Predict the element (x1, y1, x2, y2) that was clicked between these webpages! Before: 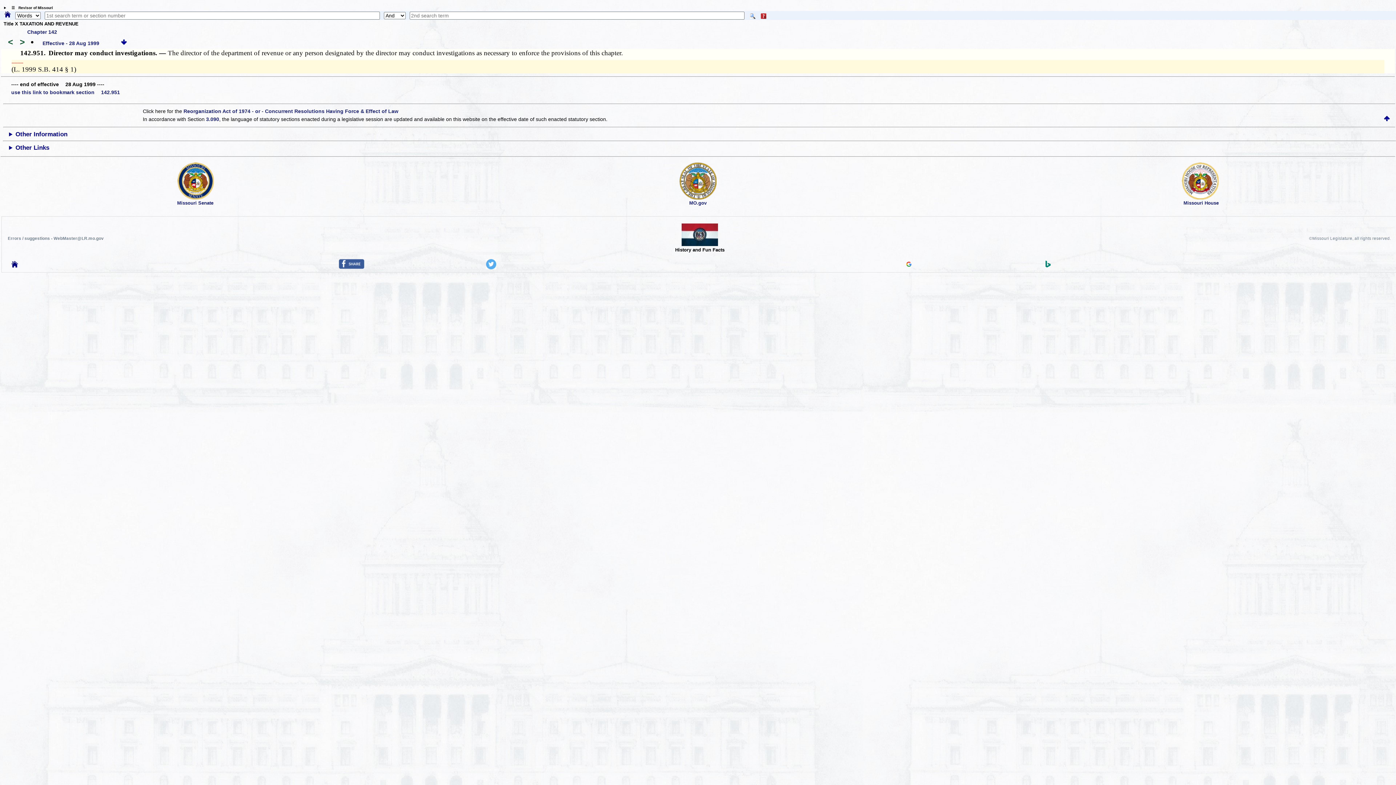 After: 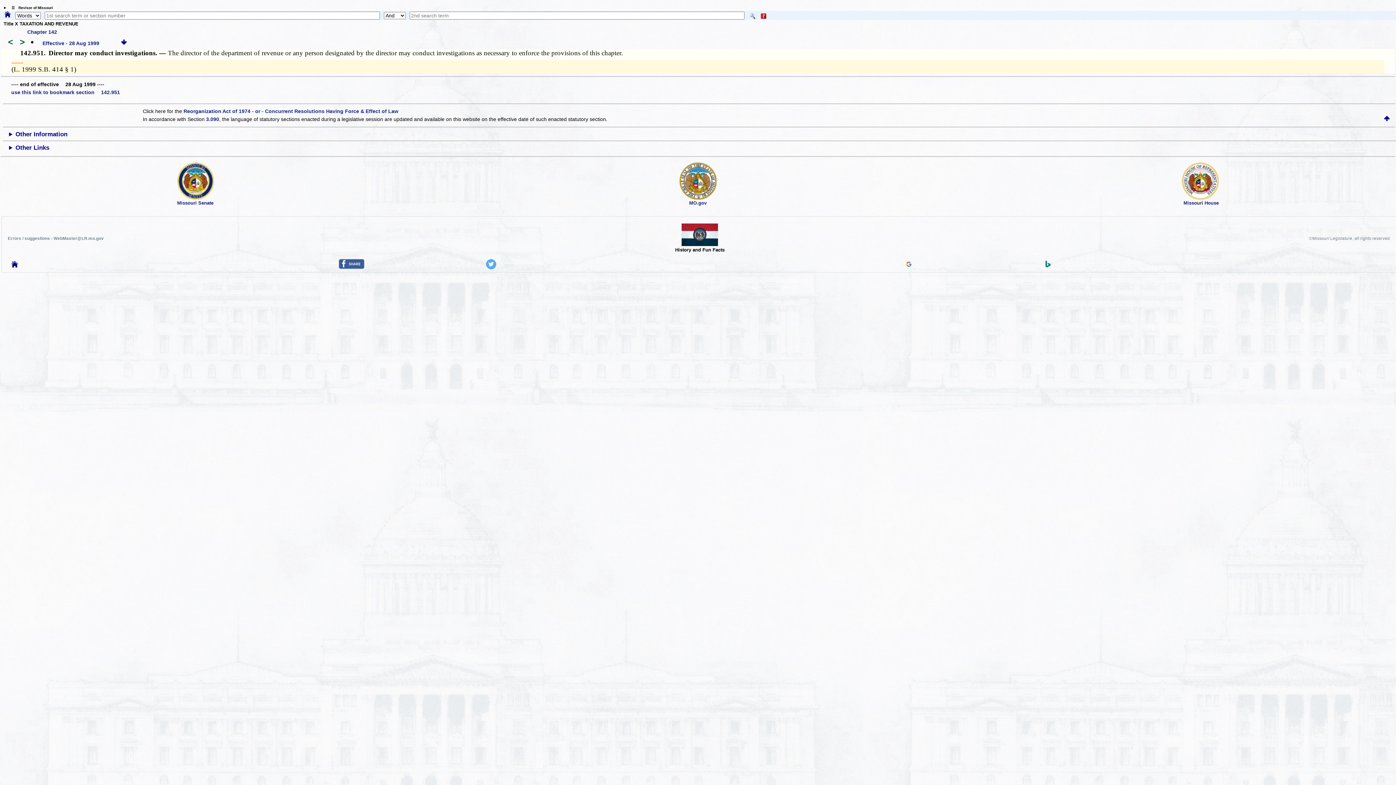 Action: bbox: (338, 264, 364, 270)